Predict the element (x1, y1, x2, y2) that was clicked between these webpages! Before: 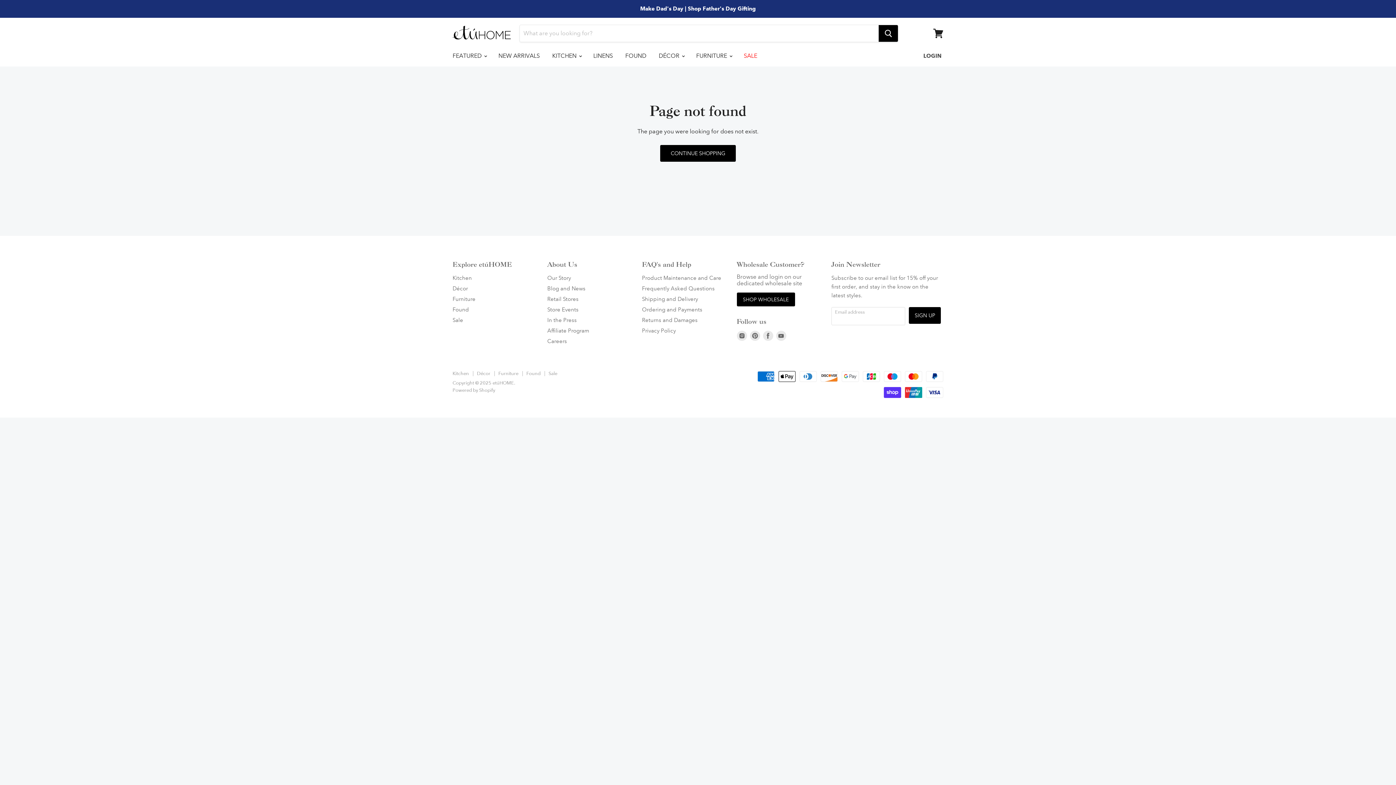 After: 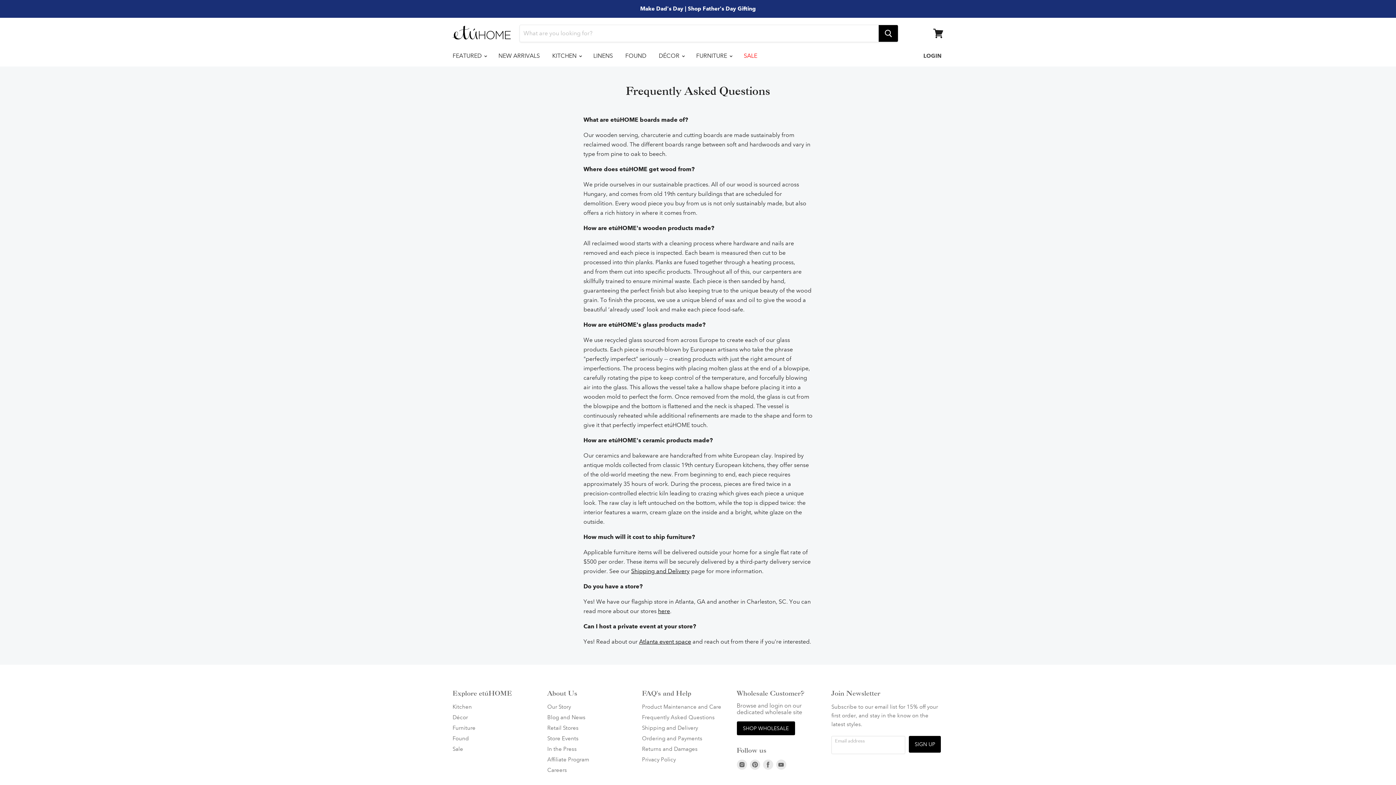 Action: bbox: (642, 285, 714, 291) label: Frequently Asked Questions